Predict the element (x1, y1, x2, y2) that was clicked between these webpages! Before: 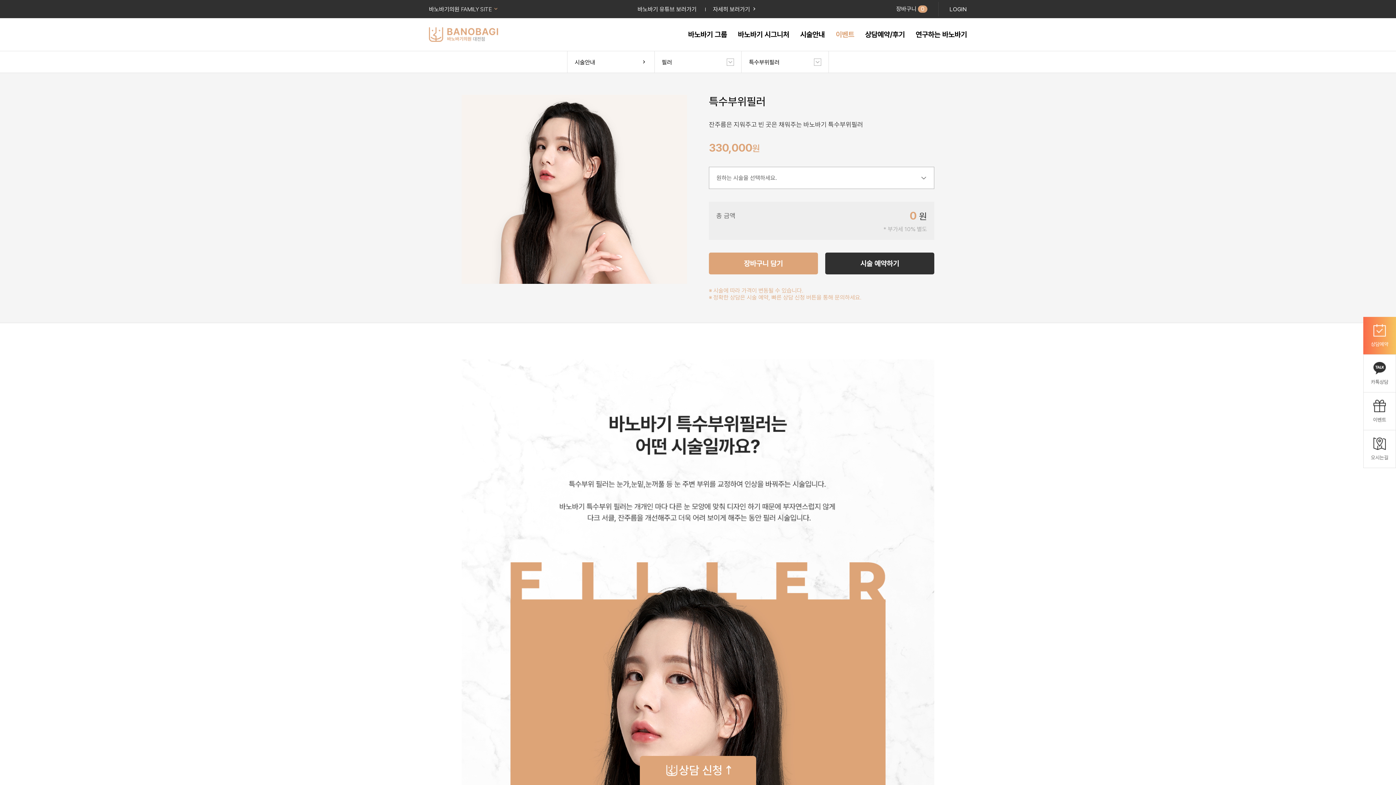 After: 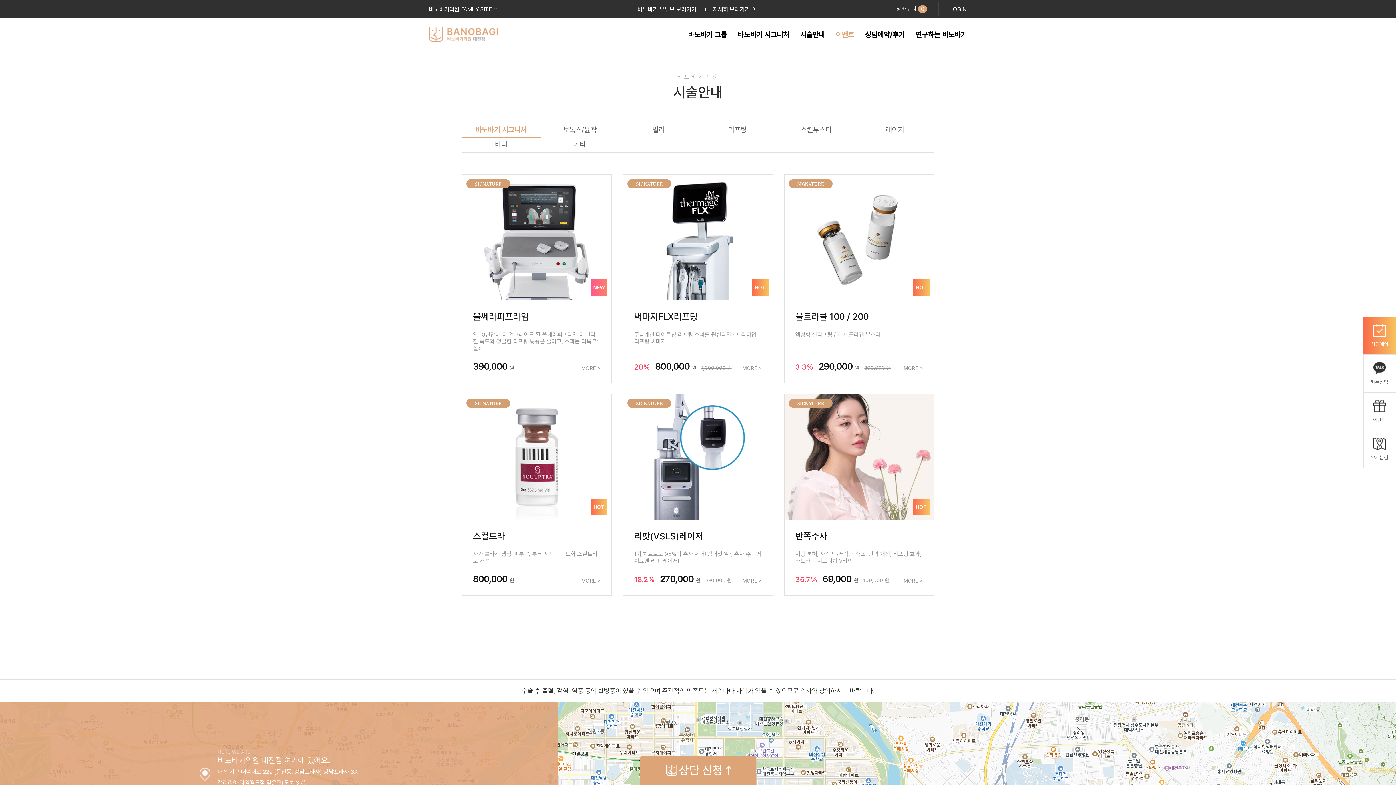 Action: bbox: (738, 30, 789, 38) label: 바노바기 시그니처